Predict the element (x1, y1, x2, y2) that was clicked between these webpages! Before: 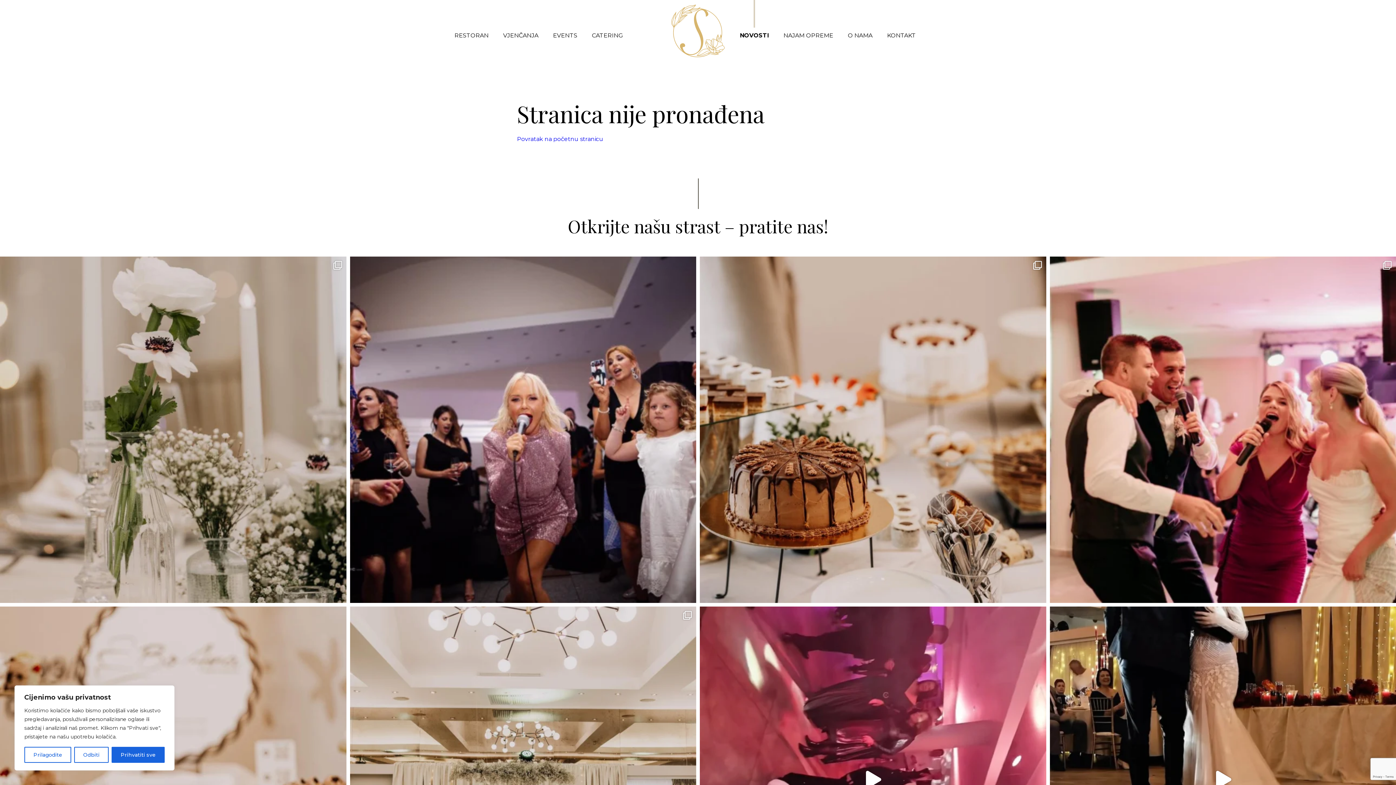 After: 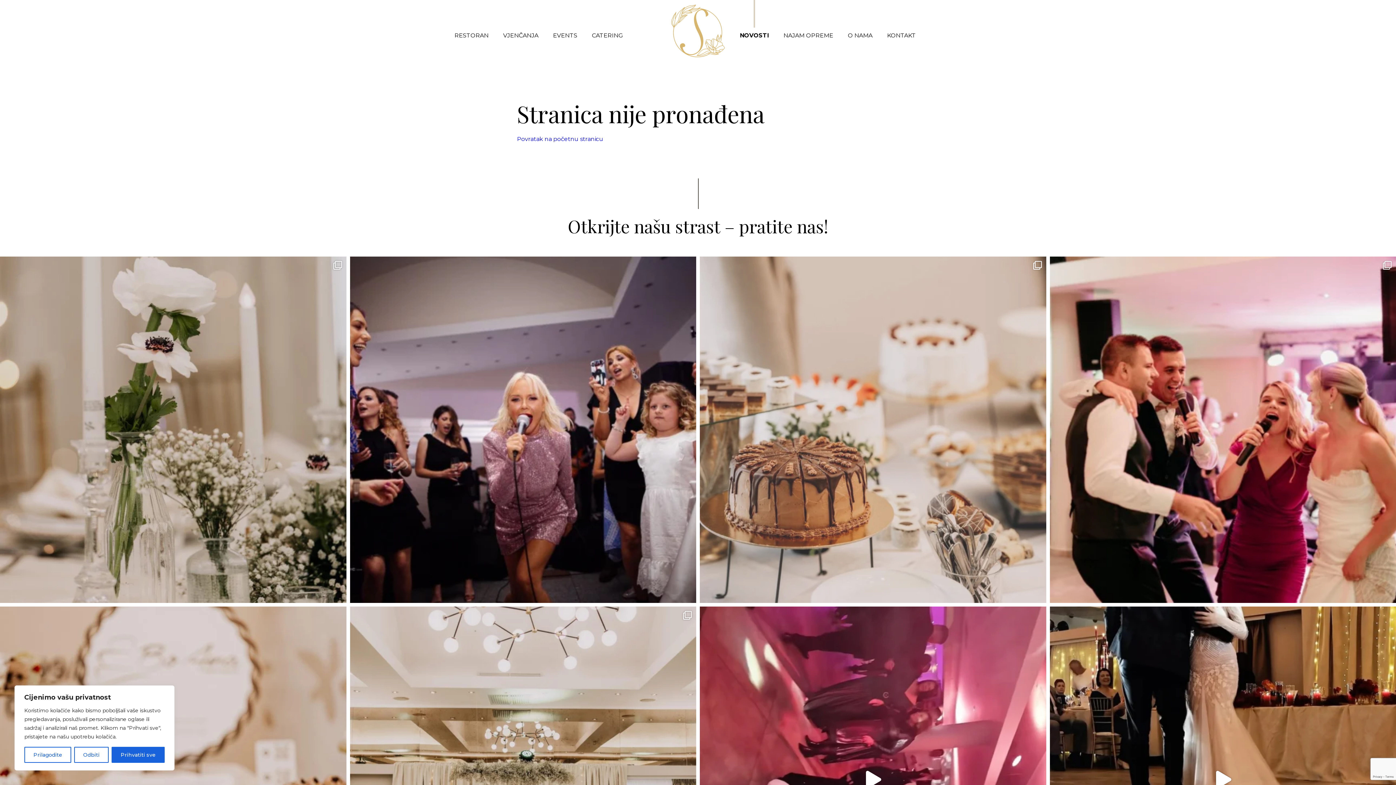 Action: bbox: (700, 256, 1046, 603) label: Slatki kutak iz snova pomno osmišljen da impresio